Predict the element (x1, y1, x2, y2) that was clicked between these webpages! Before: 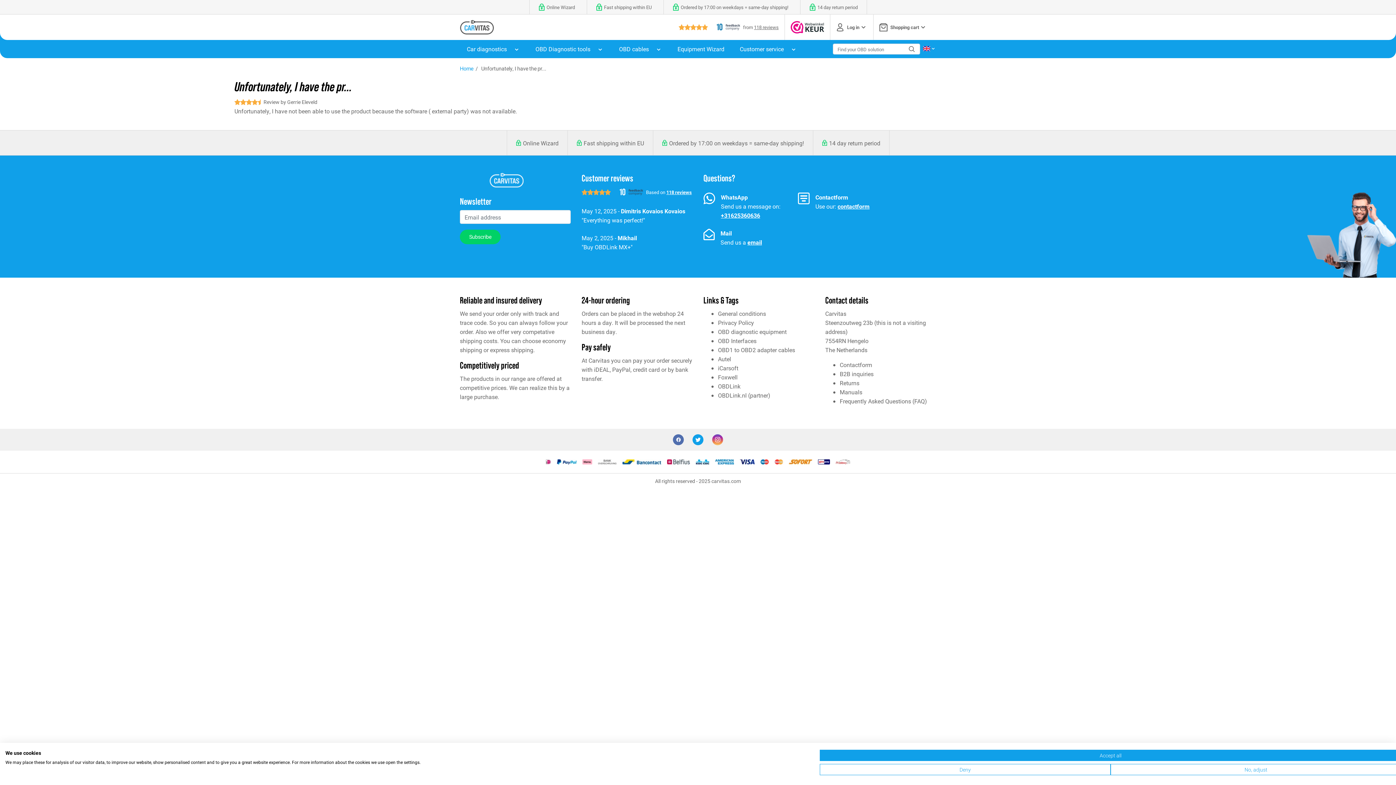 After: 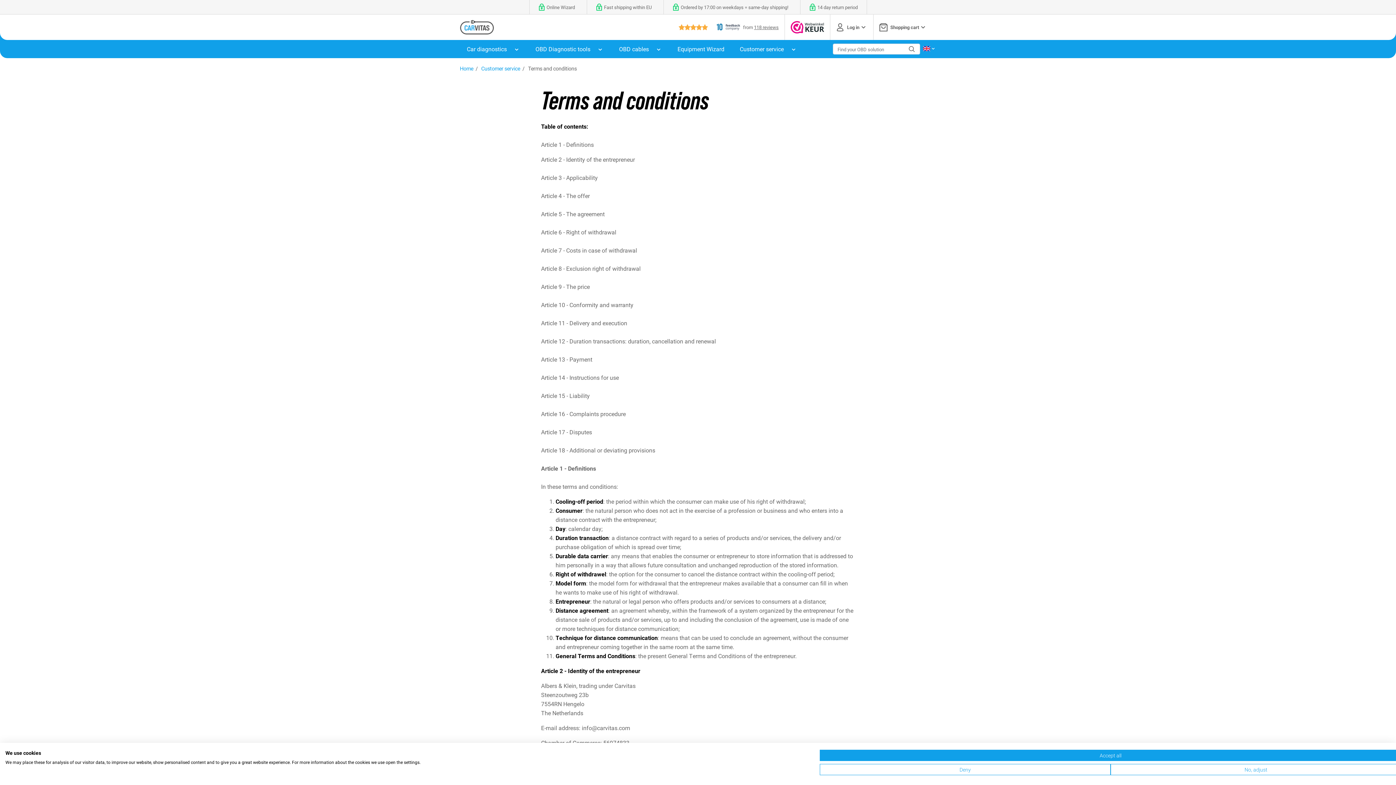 Action: bbox: (718, 309, 766, 317) label: General conditions